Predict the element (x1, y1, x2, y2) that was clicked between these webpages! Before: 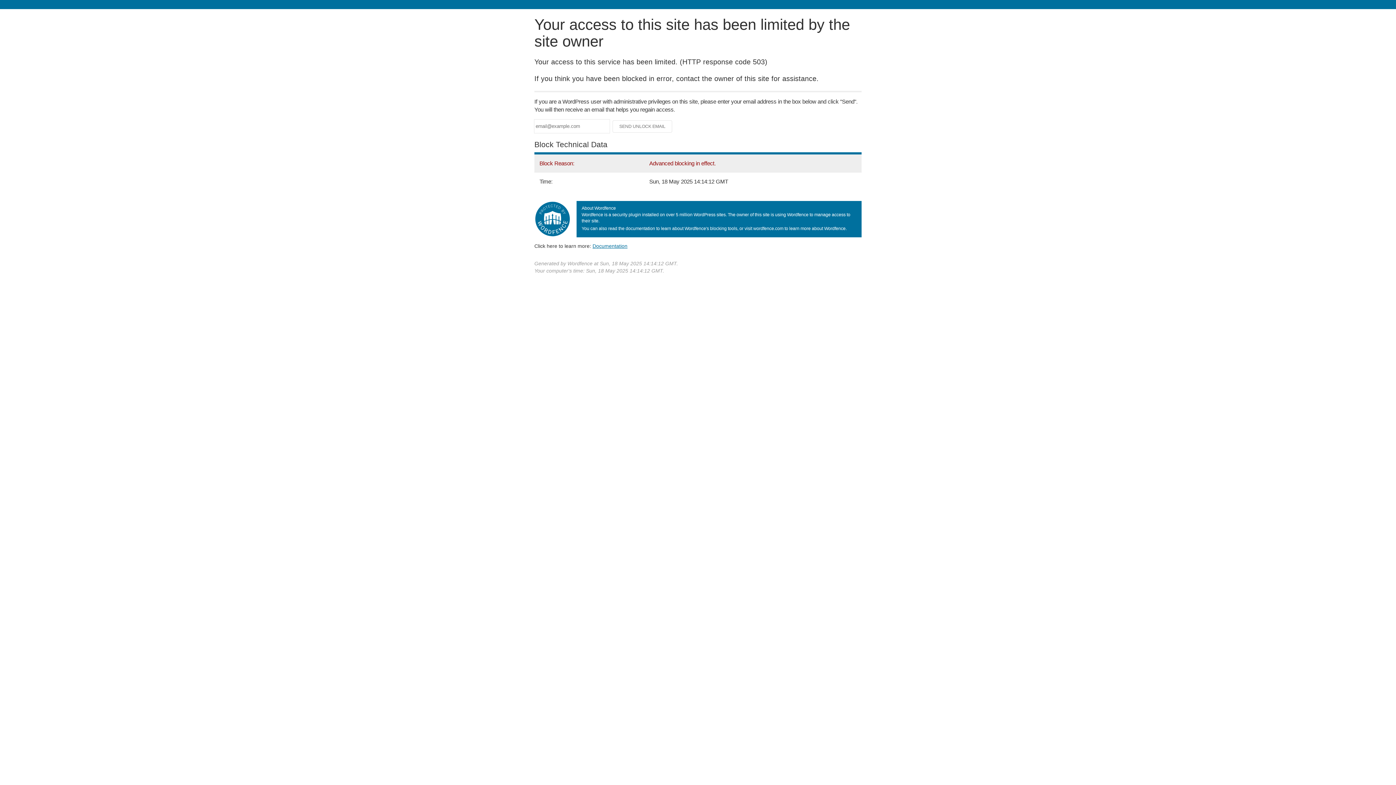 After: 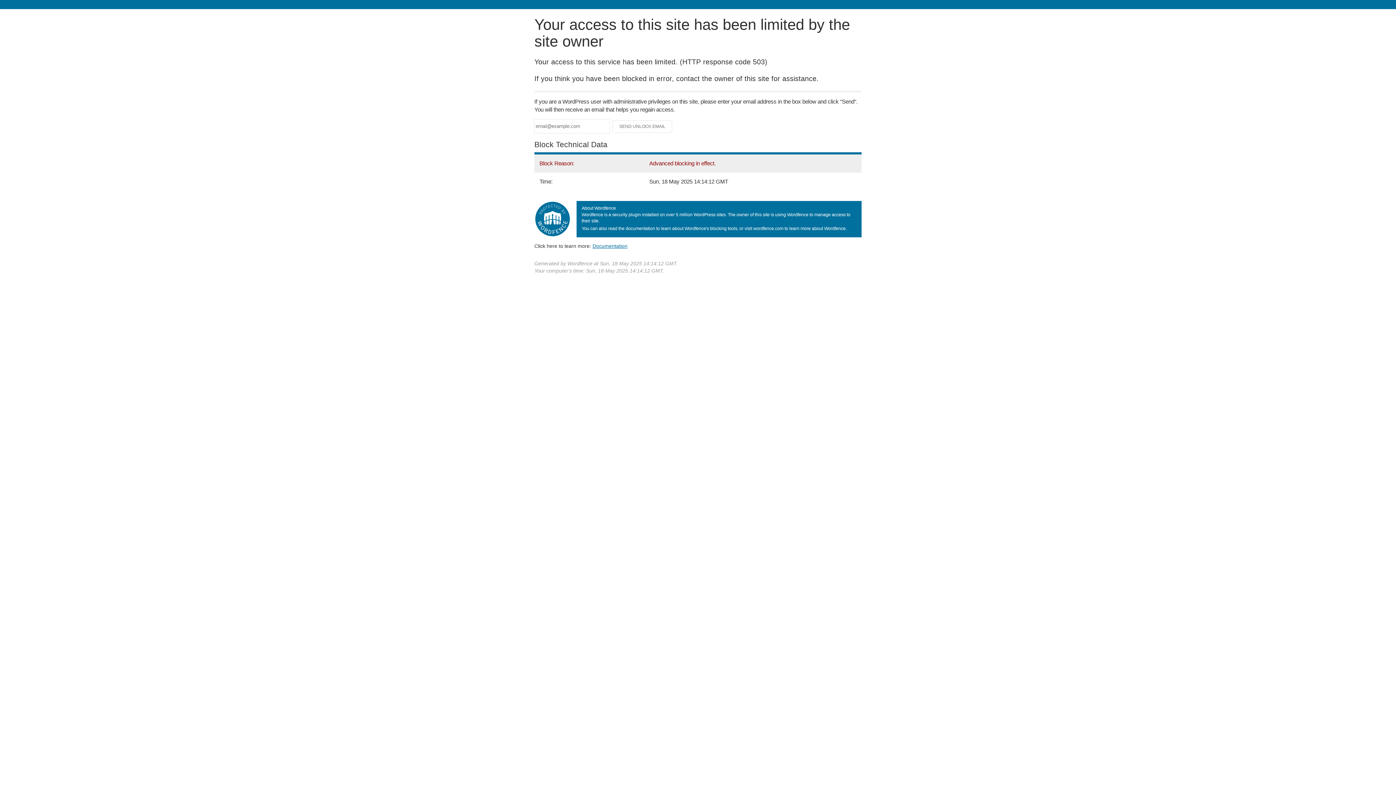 Action: label: Documentation bbox: (592, 243, 627, 248)